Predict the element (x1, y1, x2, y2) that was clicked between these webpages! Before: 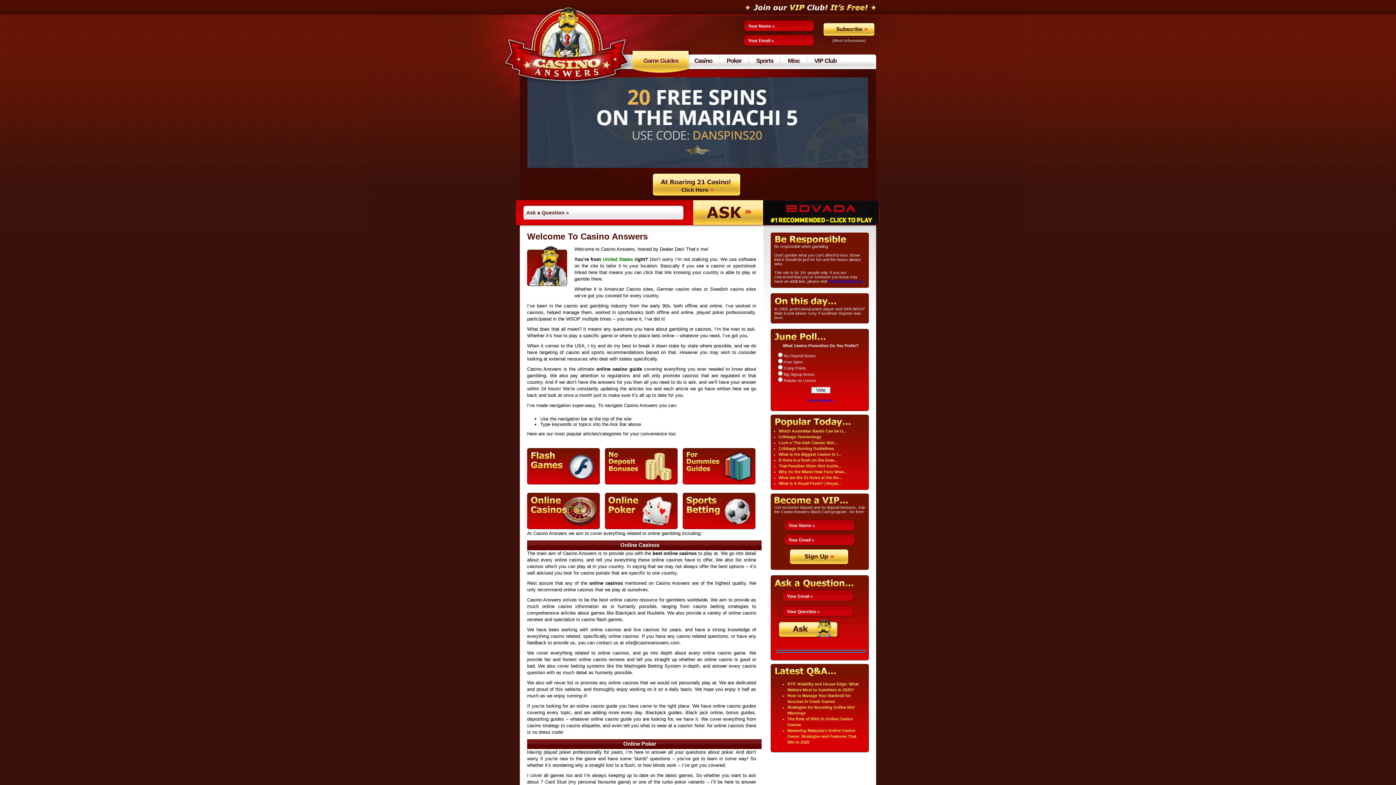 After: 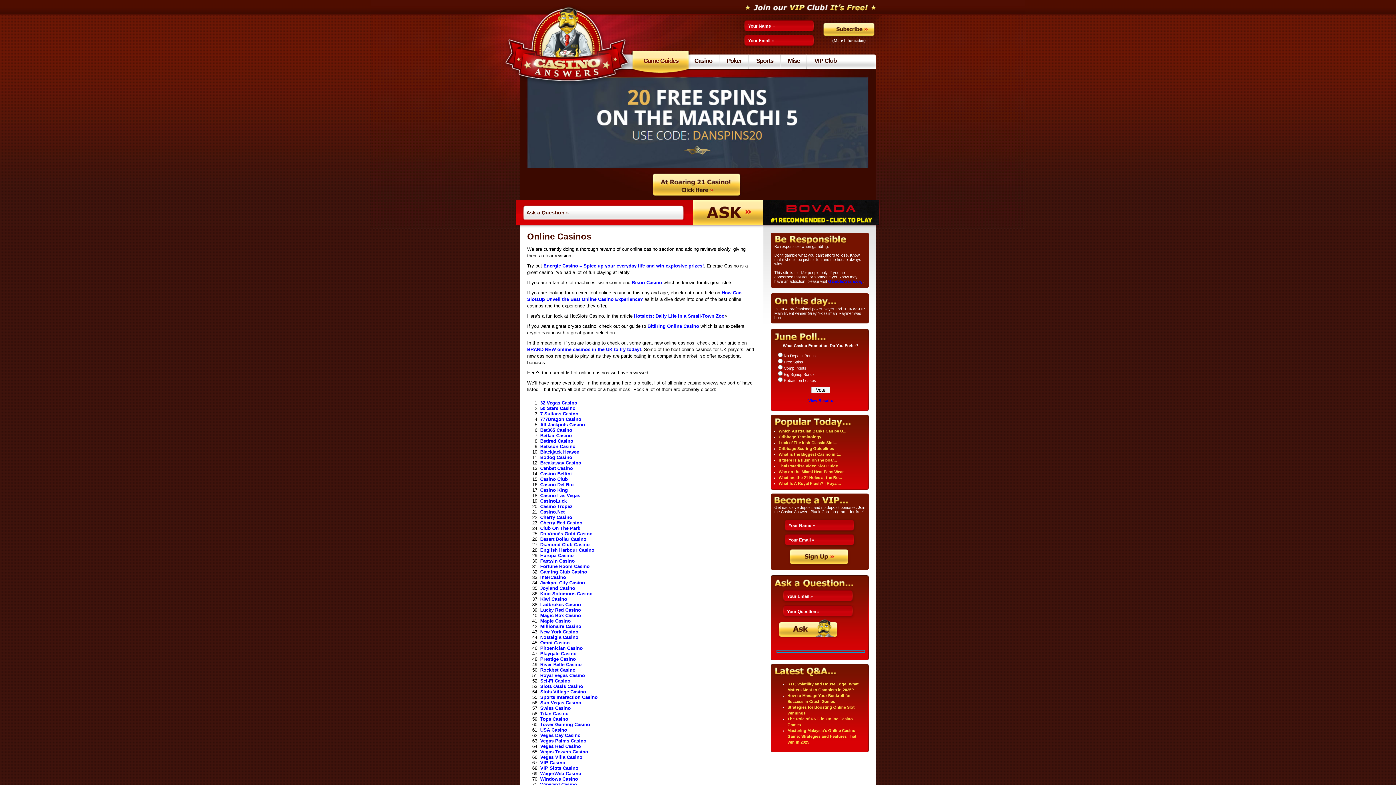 Action: bbox: (527, 493, 600, 530)